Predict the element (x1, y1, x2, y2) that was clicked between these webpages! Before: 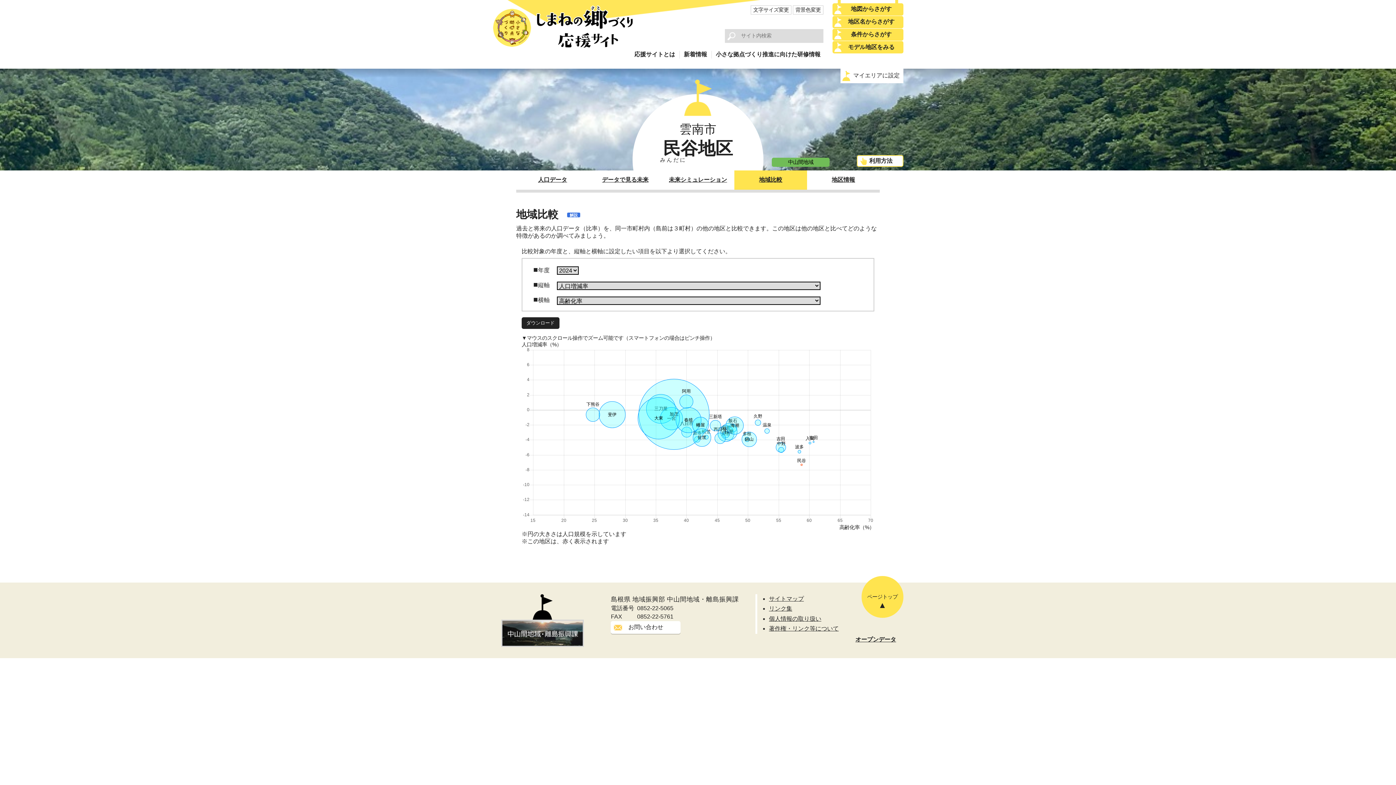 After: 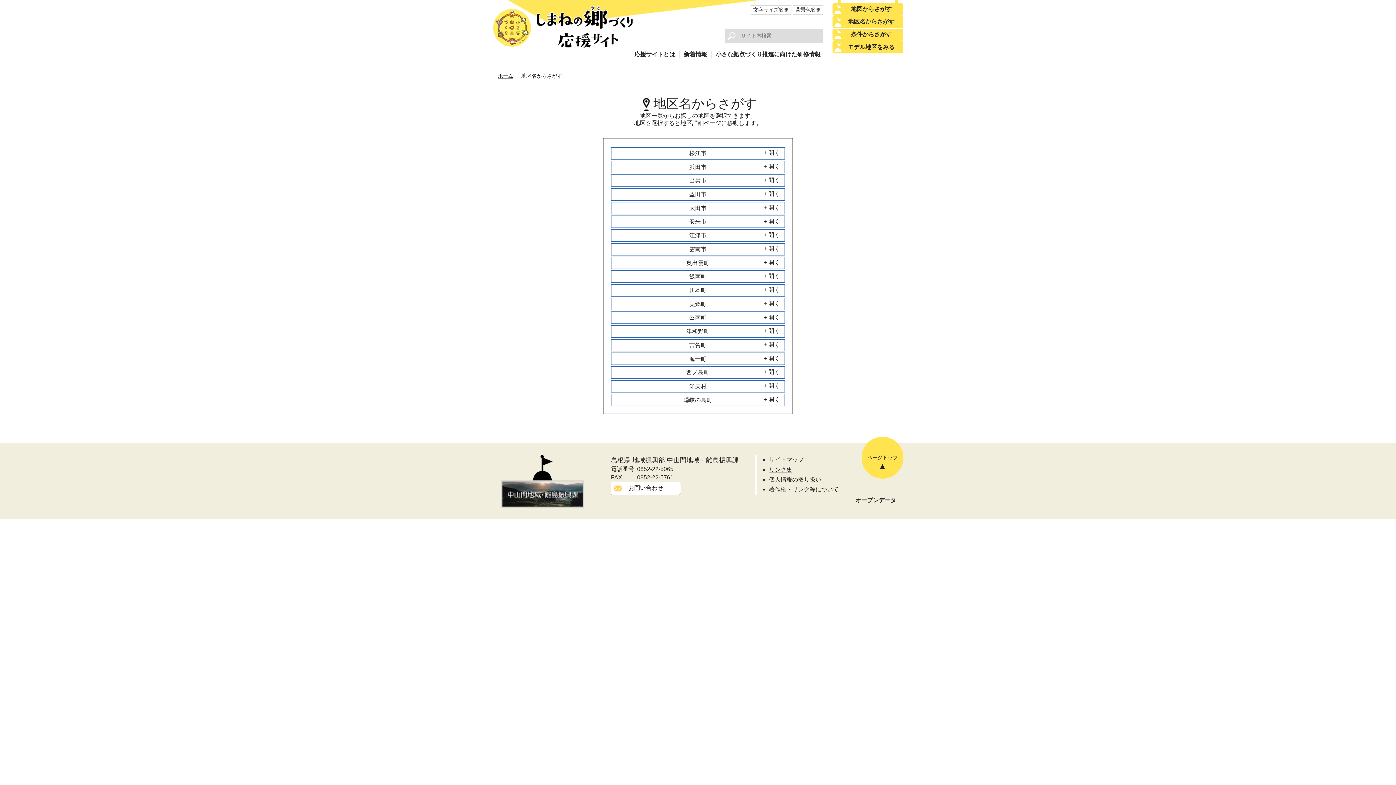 Action: label: 地区名からさがす bbox: (832, 15, 903, 28)